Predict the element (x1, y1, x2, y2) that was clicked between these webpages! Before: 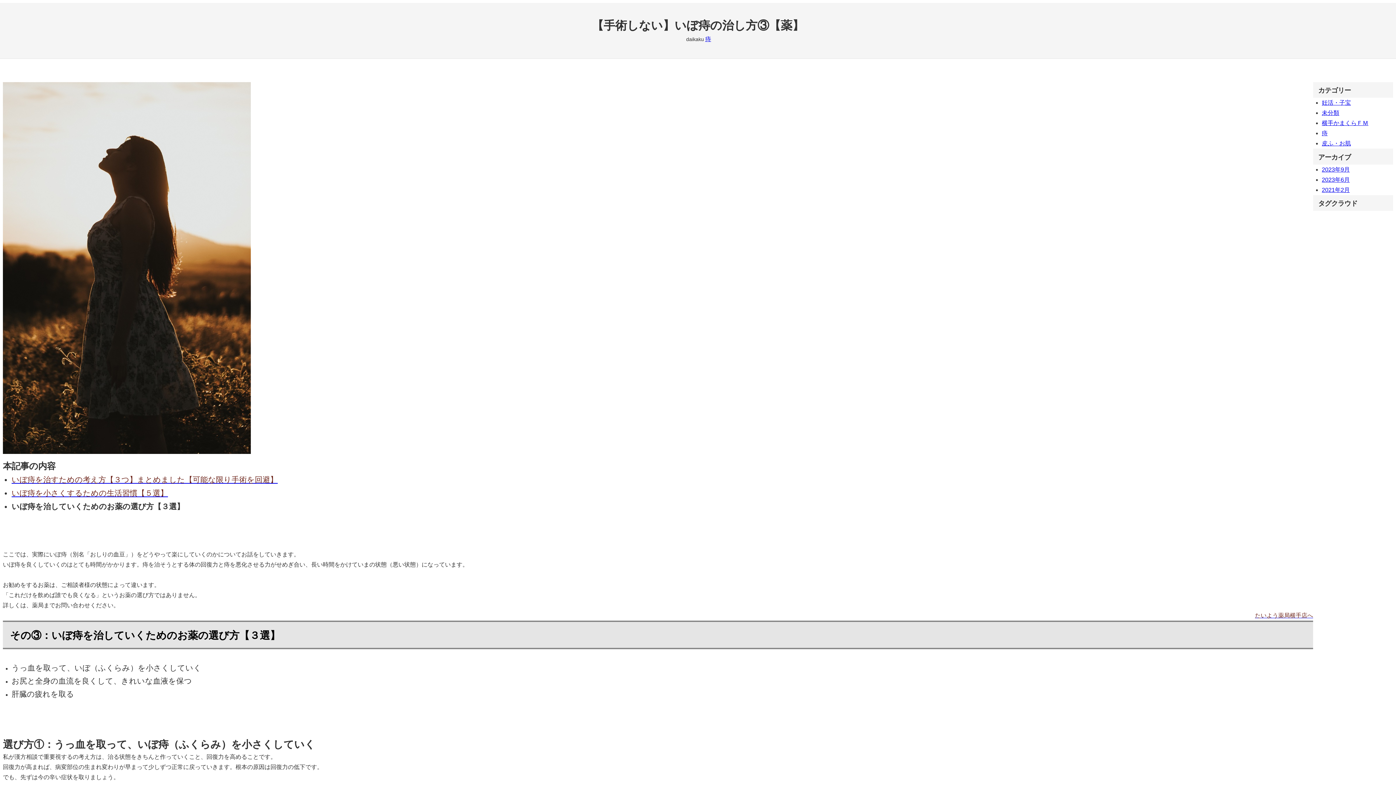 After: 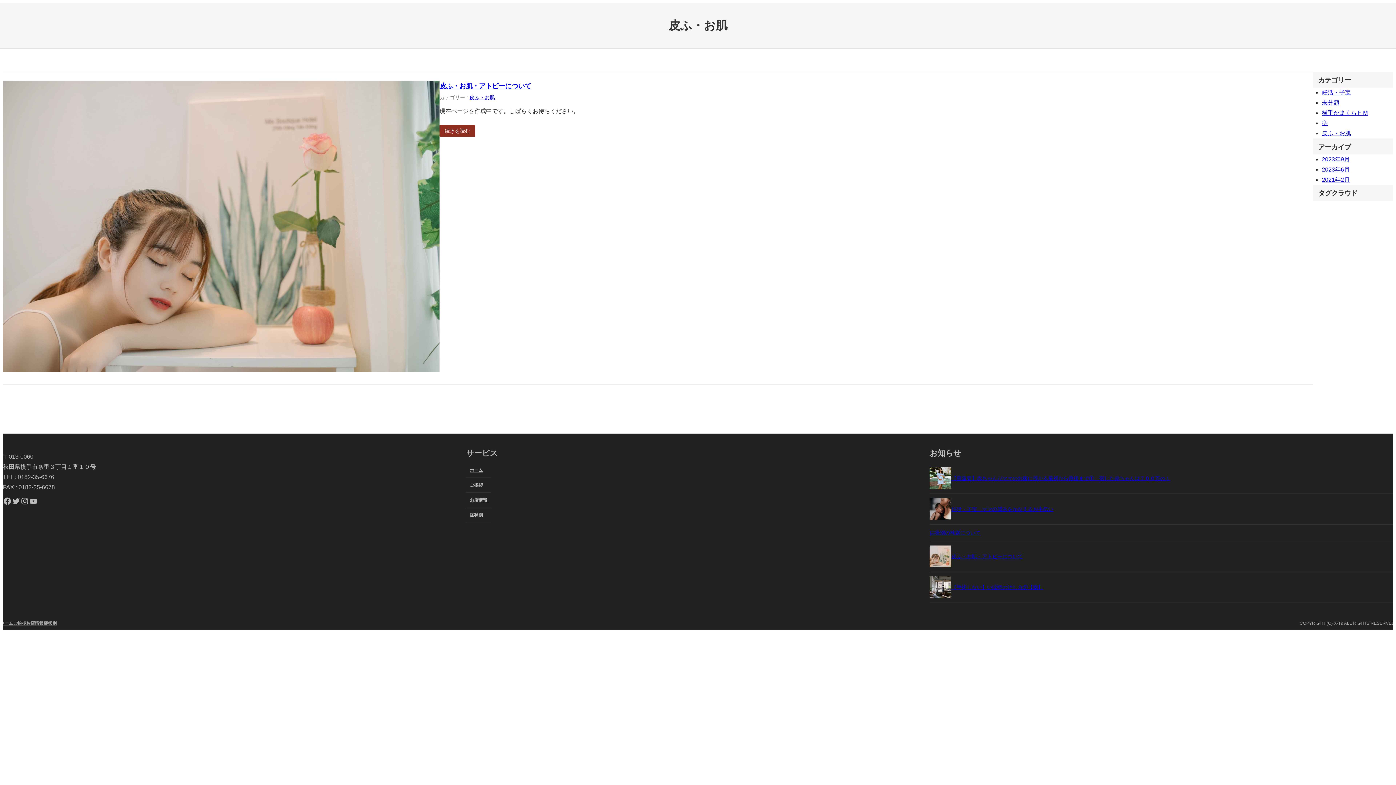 Action: bbox: (1322, 140, 1351, 146) label: 皮ふ・お肌